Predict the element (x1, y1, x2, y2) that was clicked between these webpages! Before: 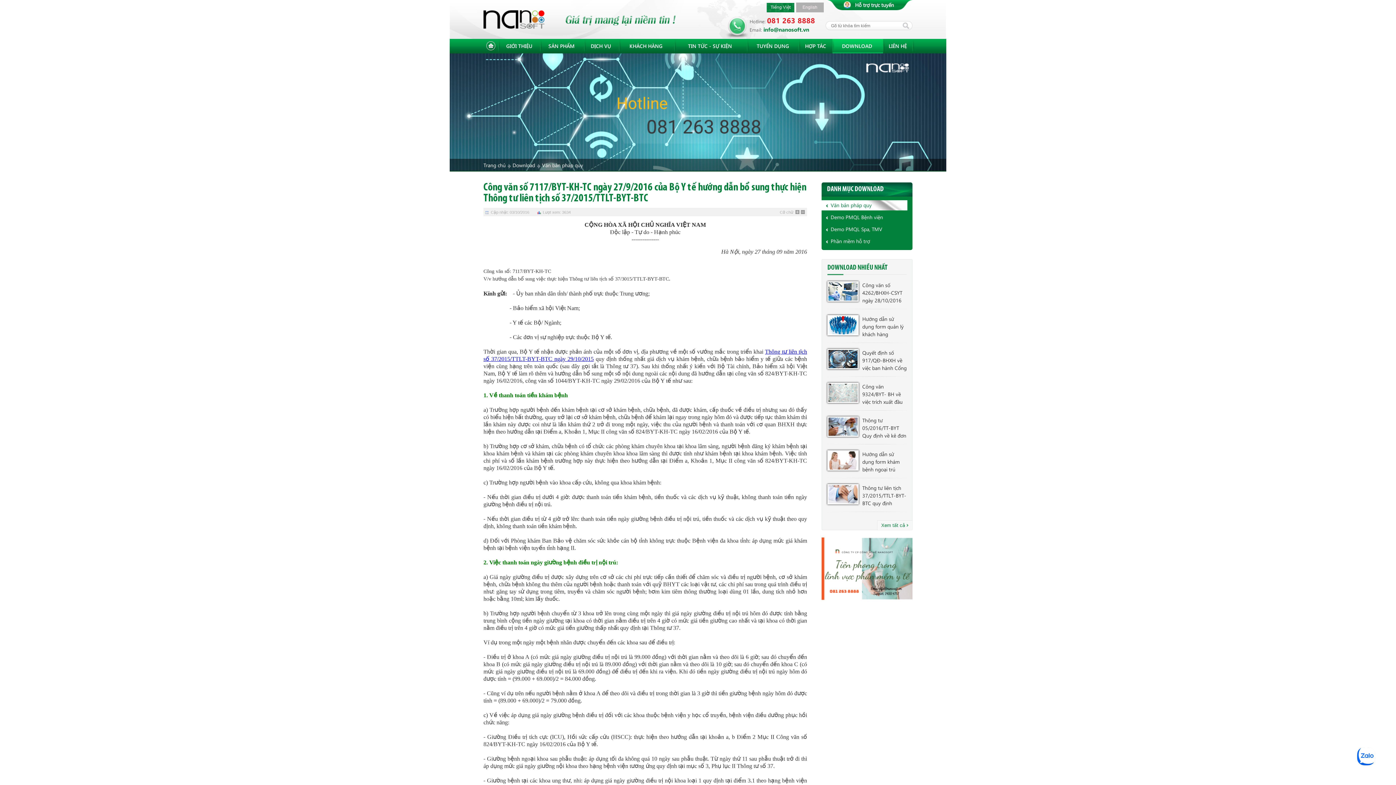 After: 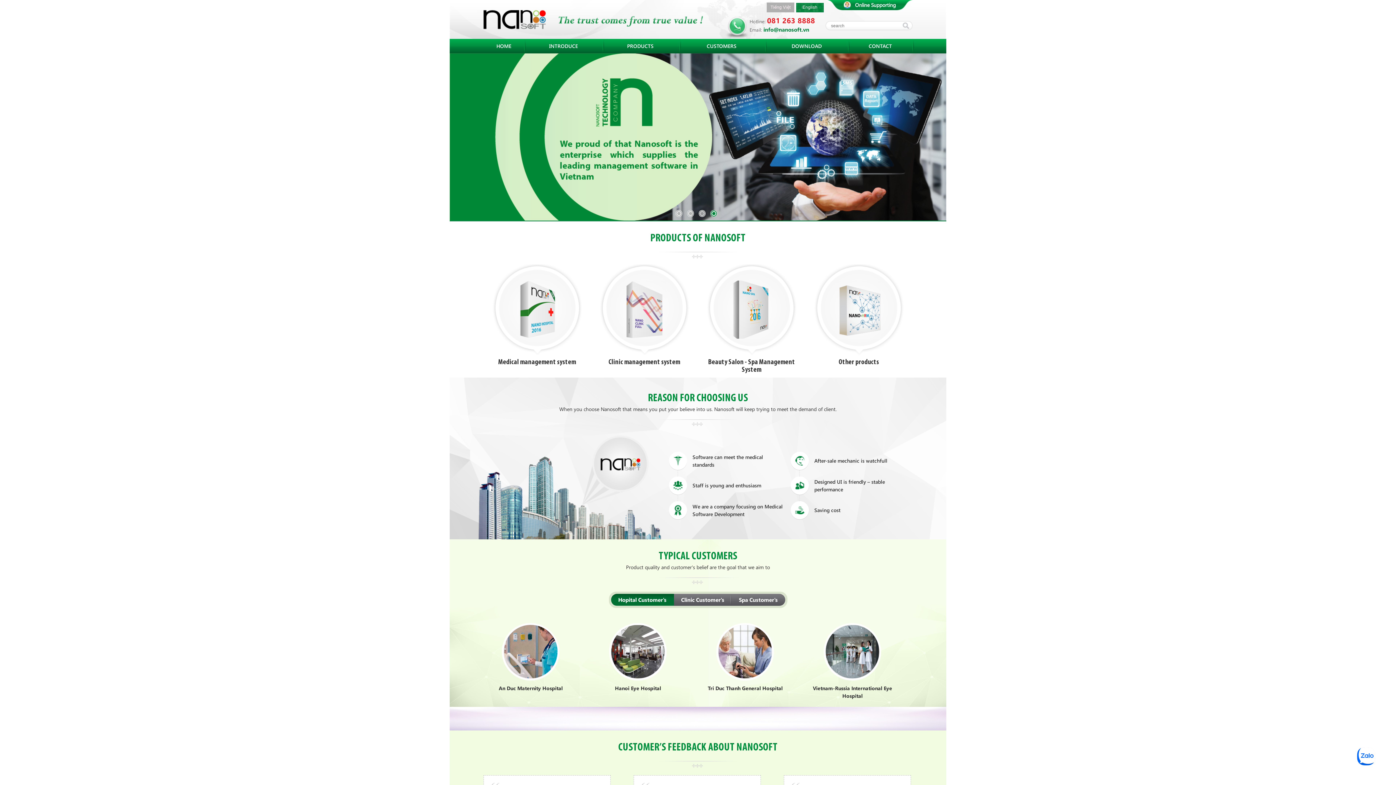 Action: label: English bbox: (802, 4, 817, 9)